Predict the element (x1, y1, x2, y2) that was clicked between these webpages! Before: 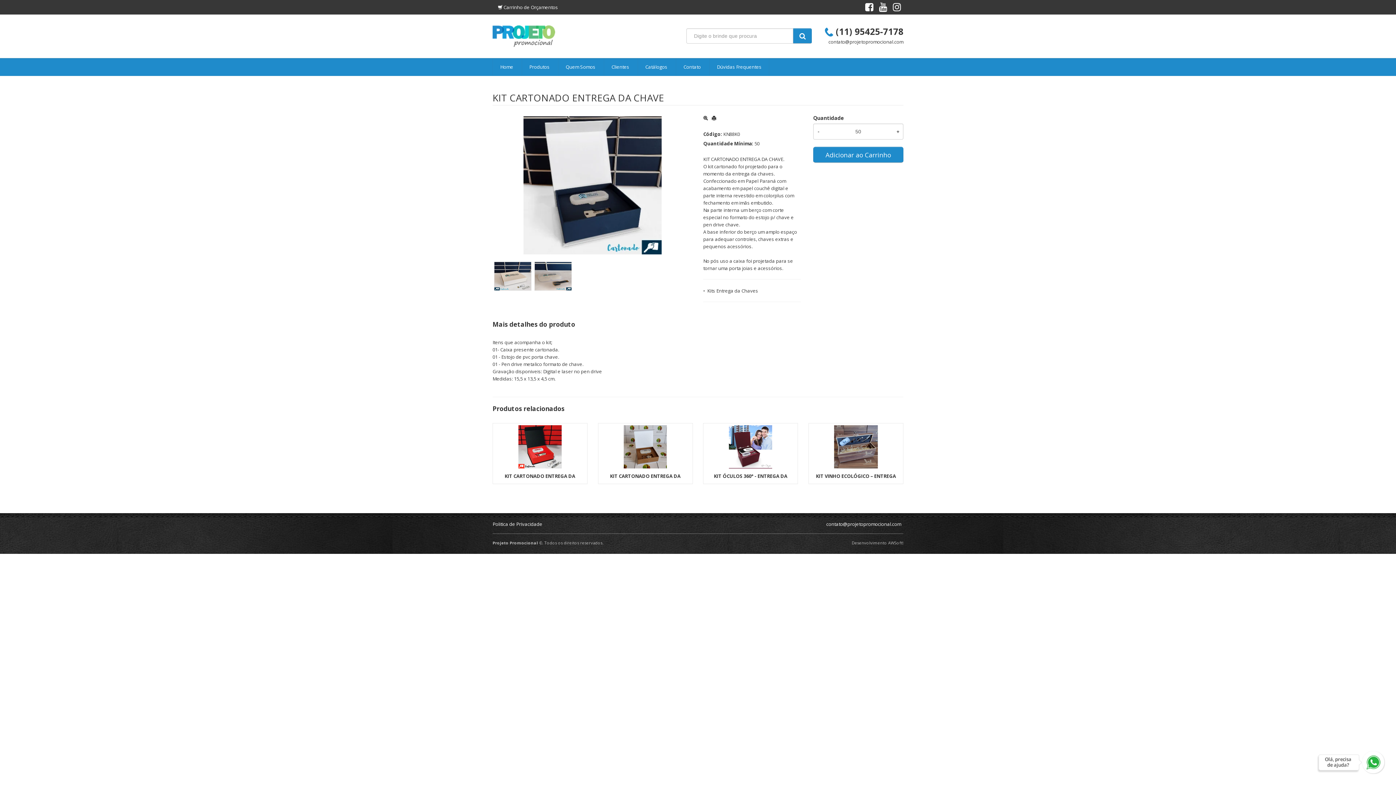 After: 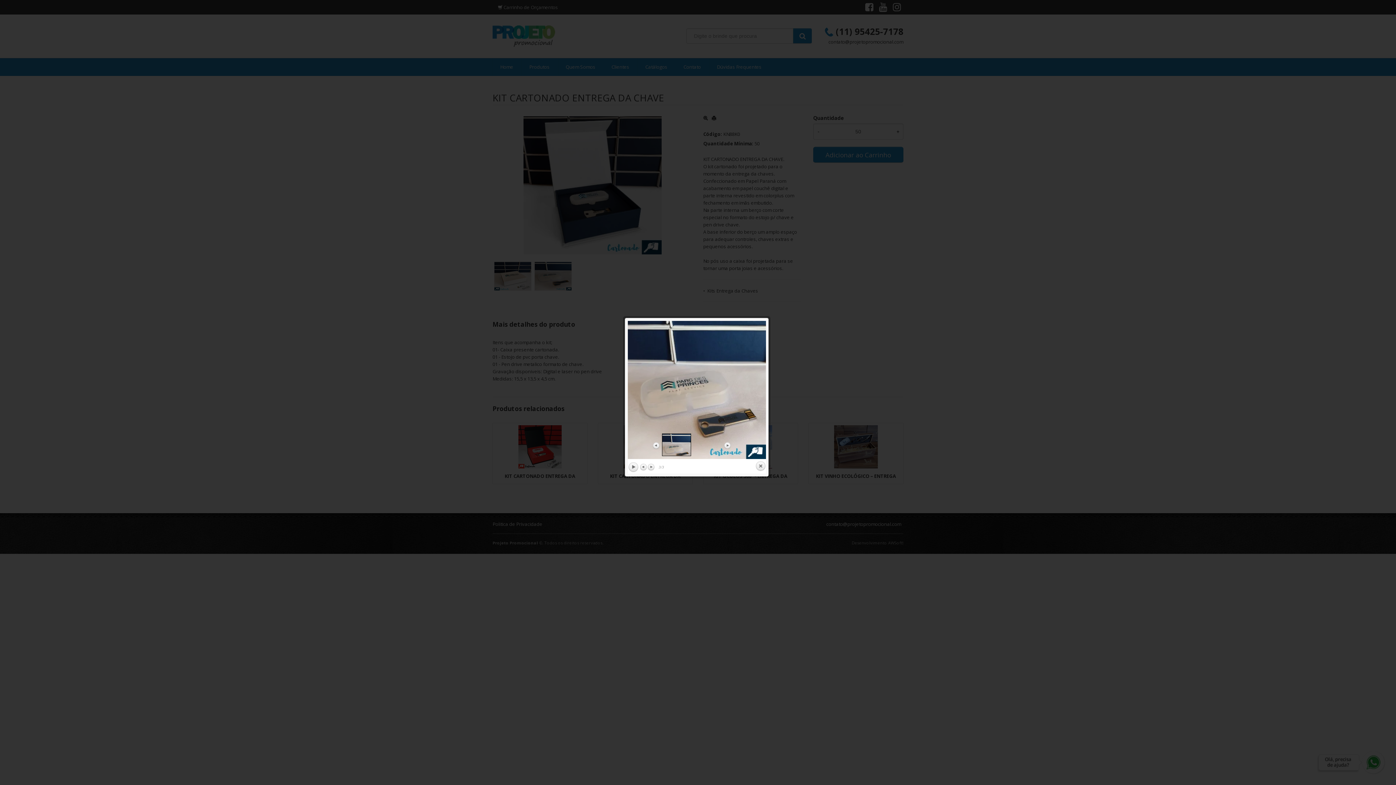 Action: bbox: (534, 272, 571, 279)